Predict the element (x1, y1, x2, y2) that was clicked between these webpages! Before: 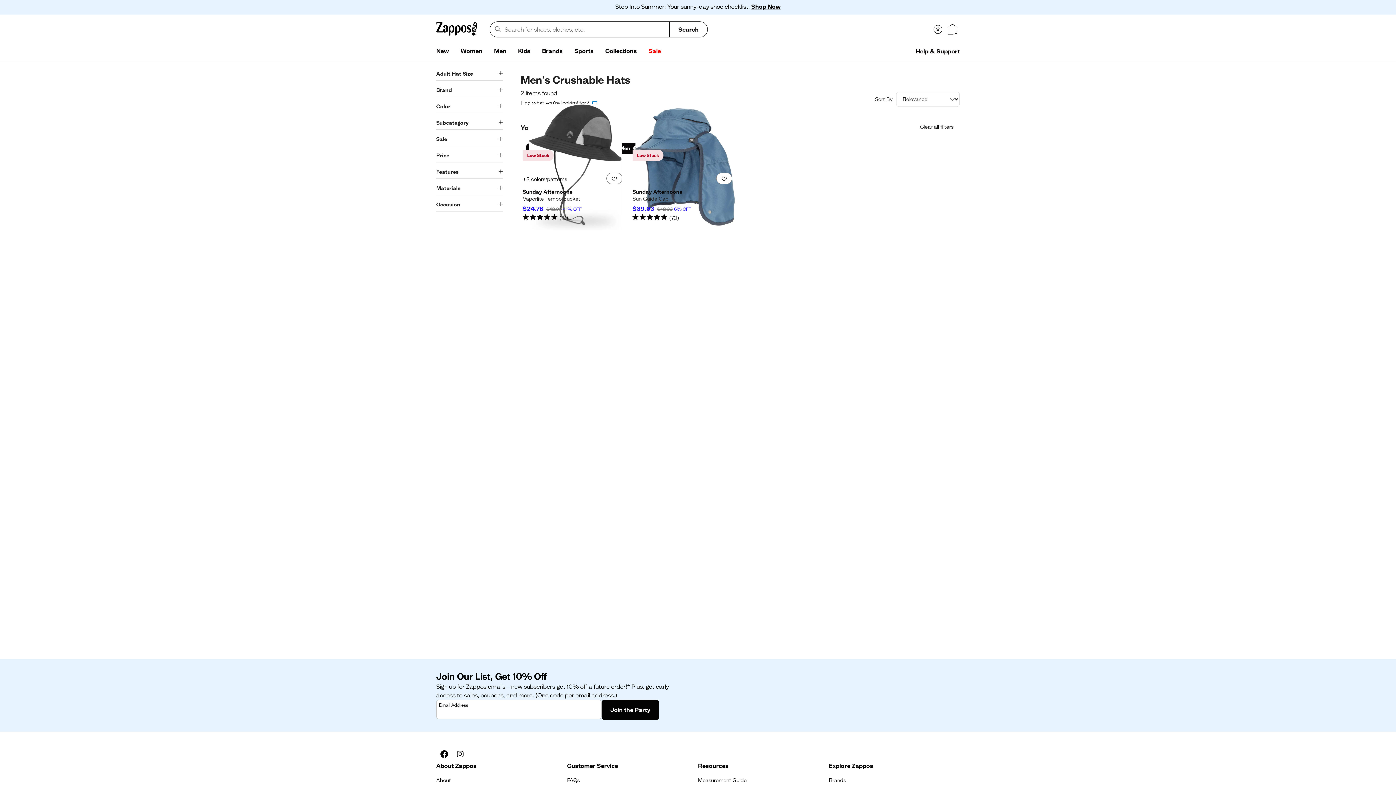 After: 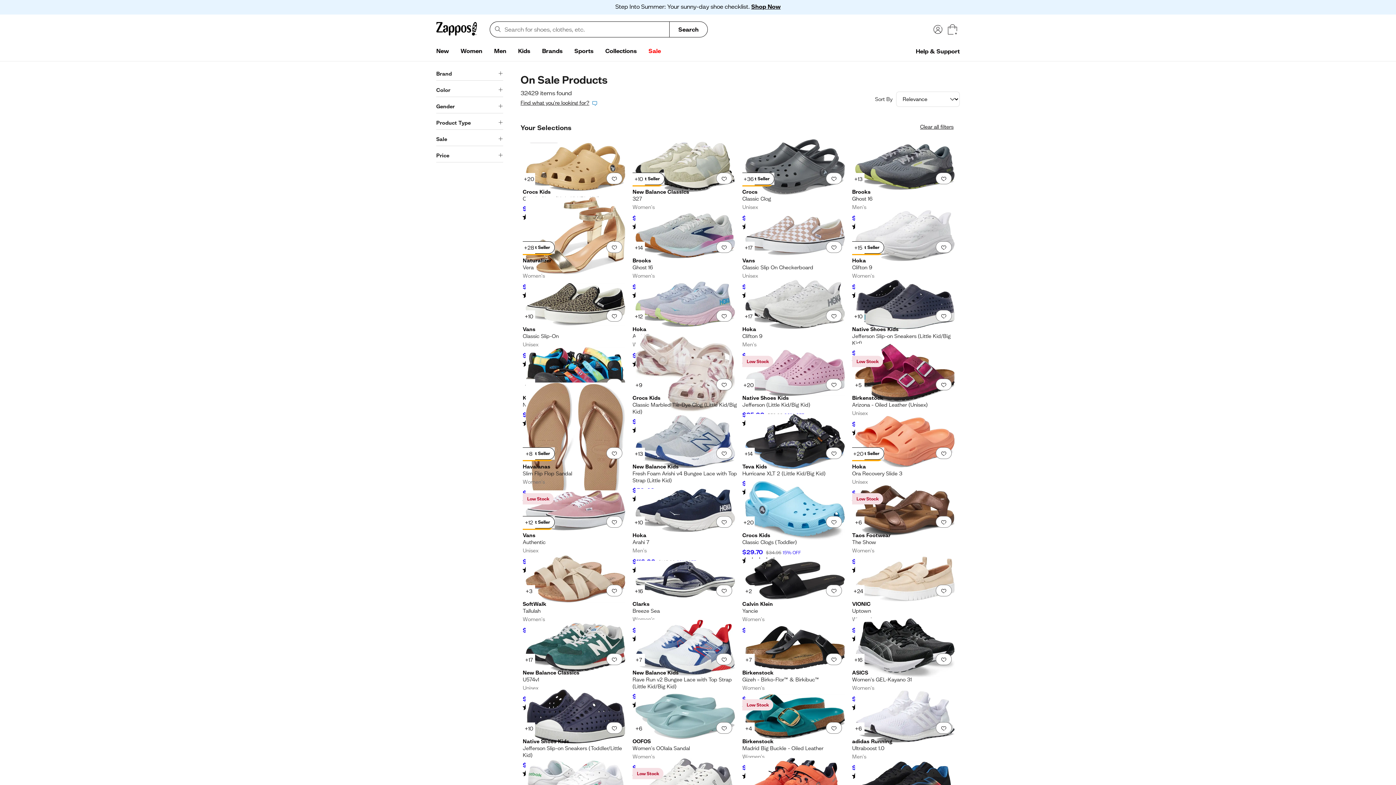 Action: bbox: (642, 44, 666, 58) label: Sale